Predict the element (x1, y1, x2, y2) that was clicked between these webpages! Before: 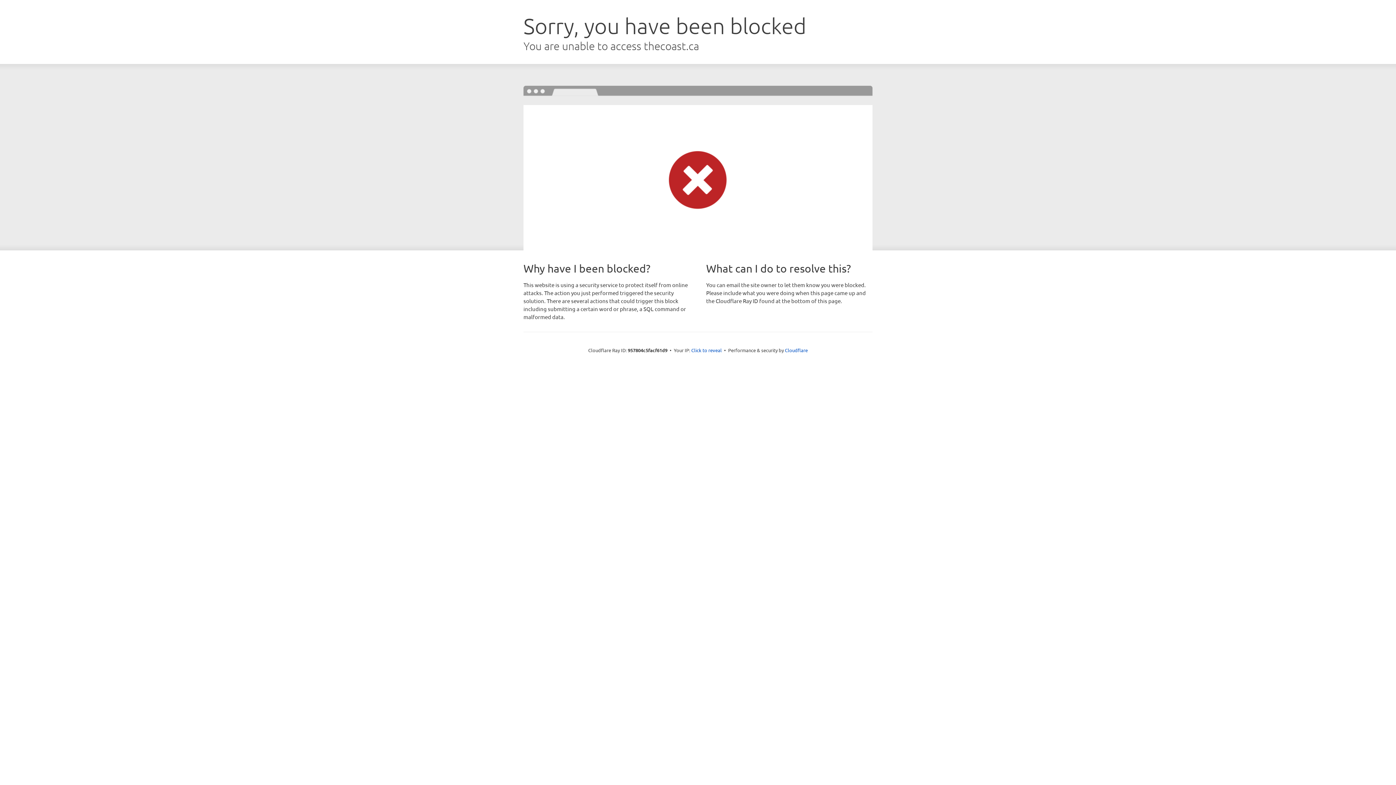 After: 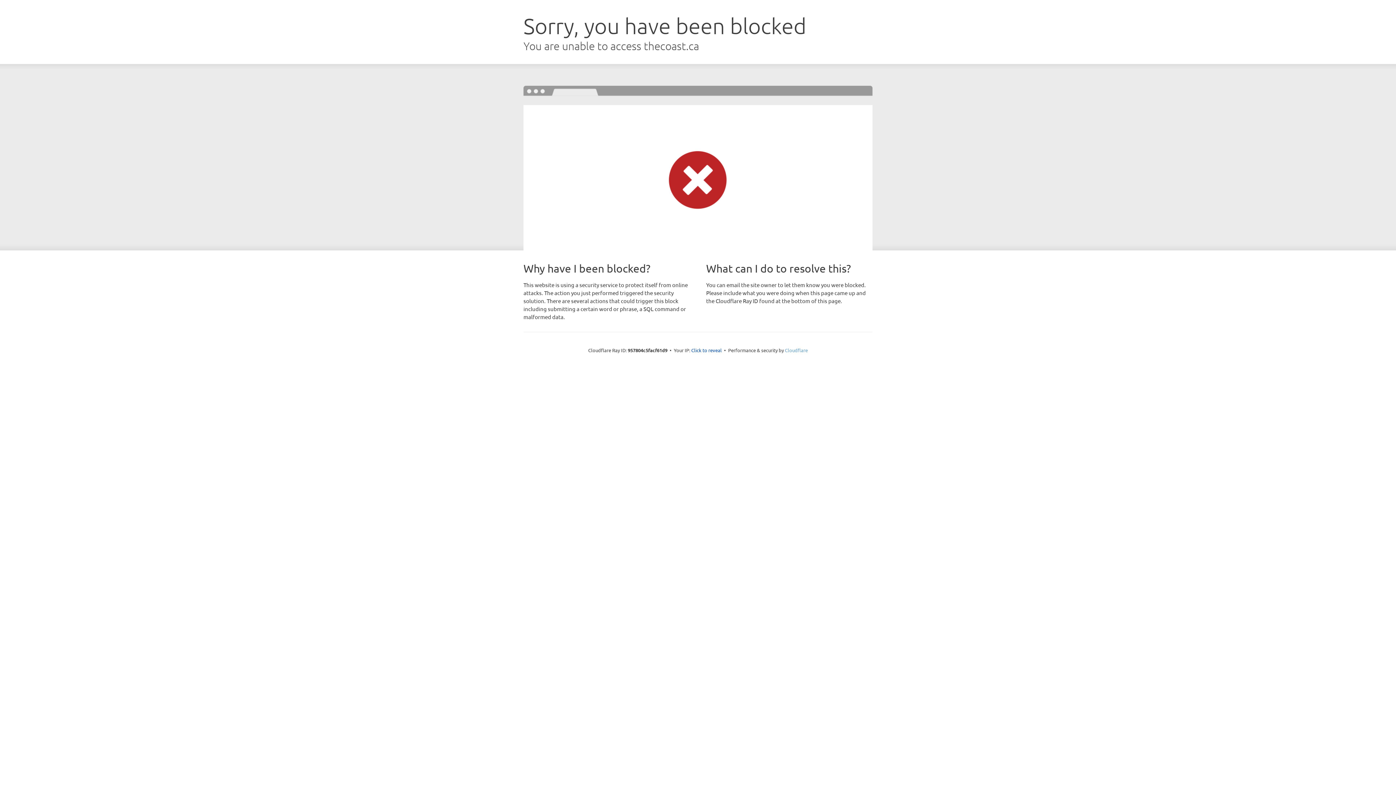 Action: bbox: (785, 347, 808, 353) label: Cloudflare